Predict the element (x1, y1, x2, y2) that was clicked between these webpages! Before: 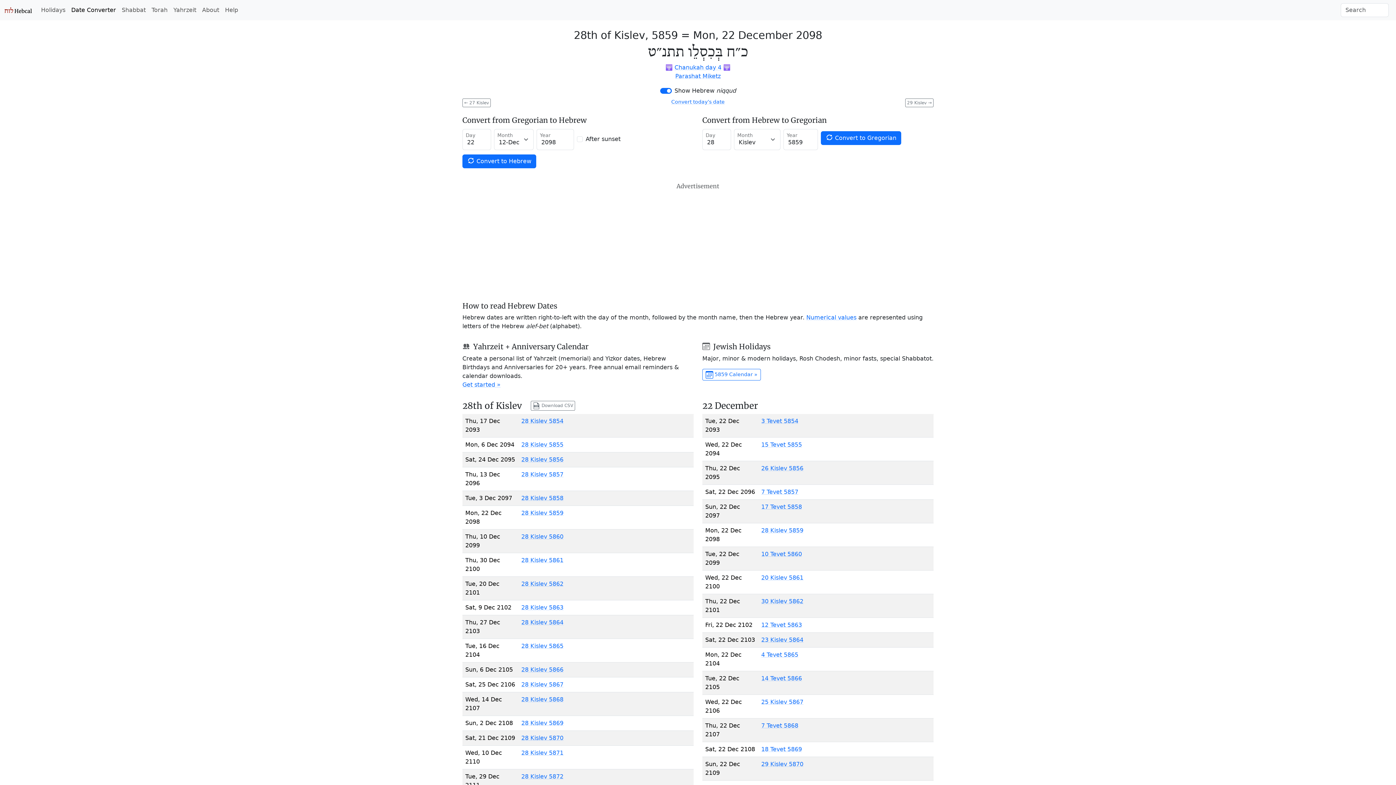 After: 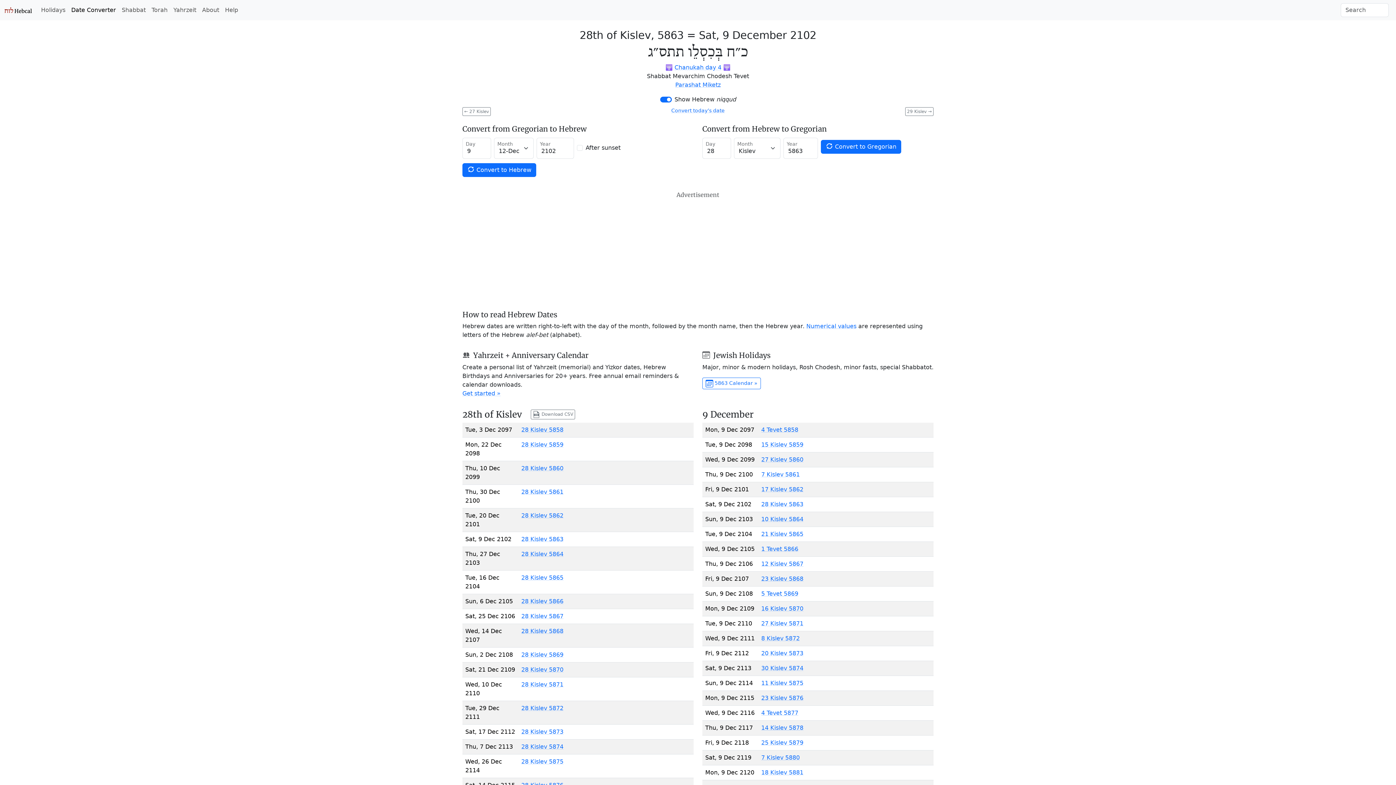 Action: bbox: (521, 604, 563, 611) label: 28 Kislev 5863